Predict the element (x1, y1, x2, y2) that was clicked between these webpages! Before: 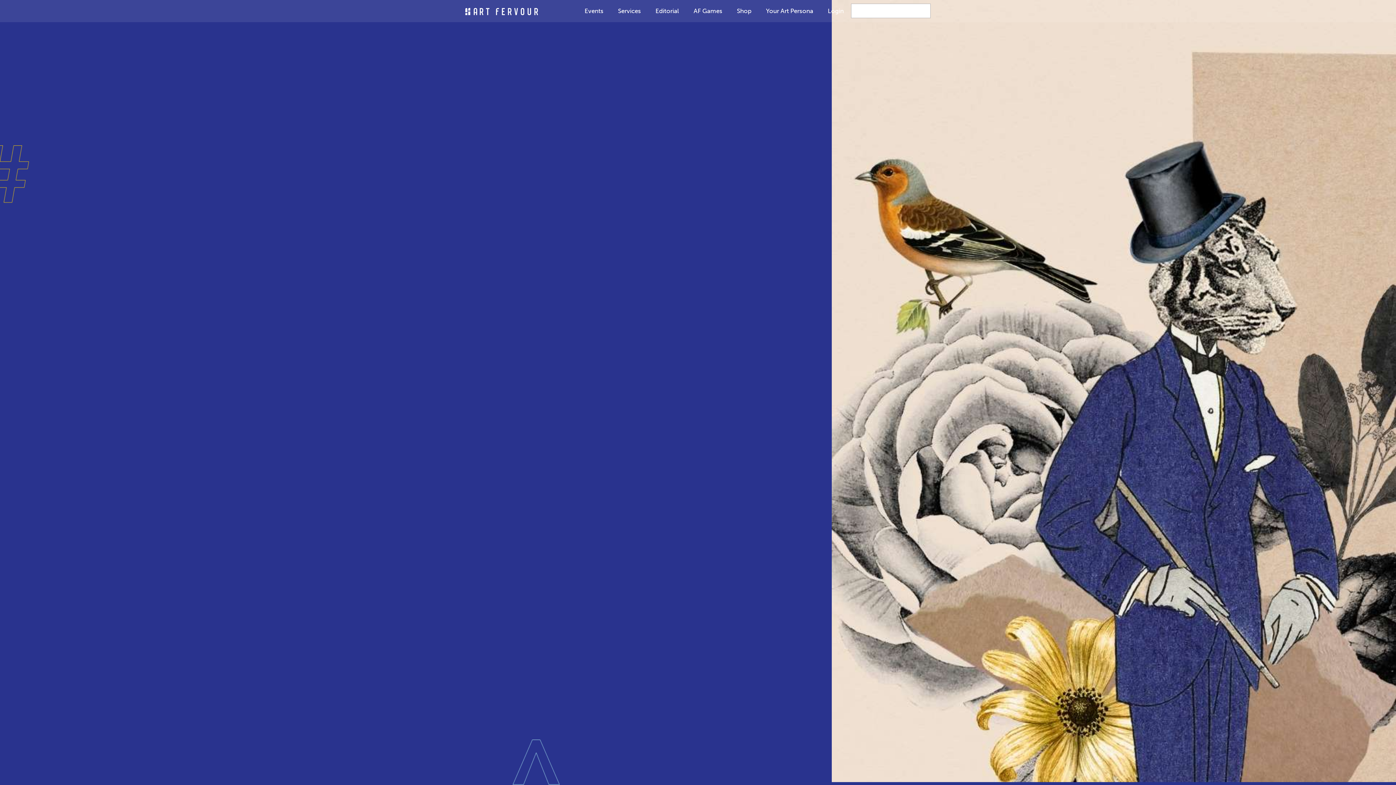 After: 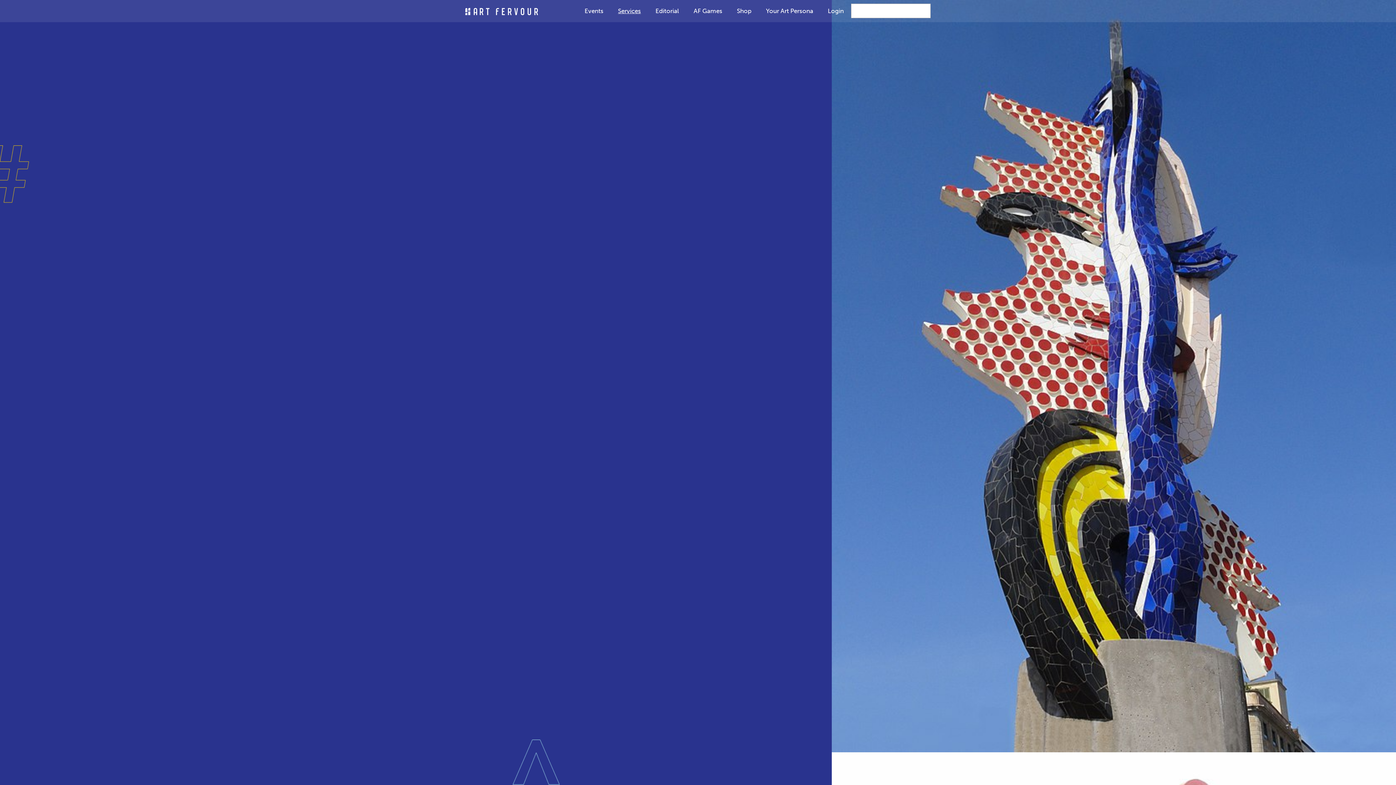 Action: bbox: (610, 0, 648, 21) label: Services